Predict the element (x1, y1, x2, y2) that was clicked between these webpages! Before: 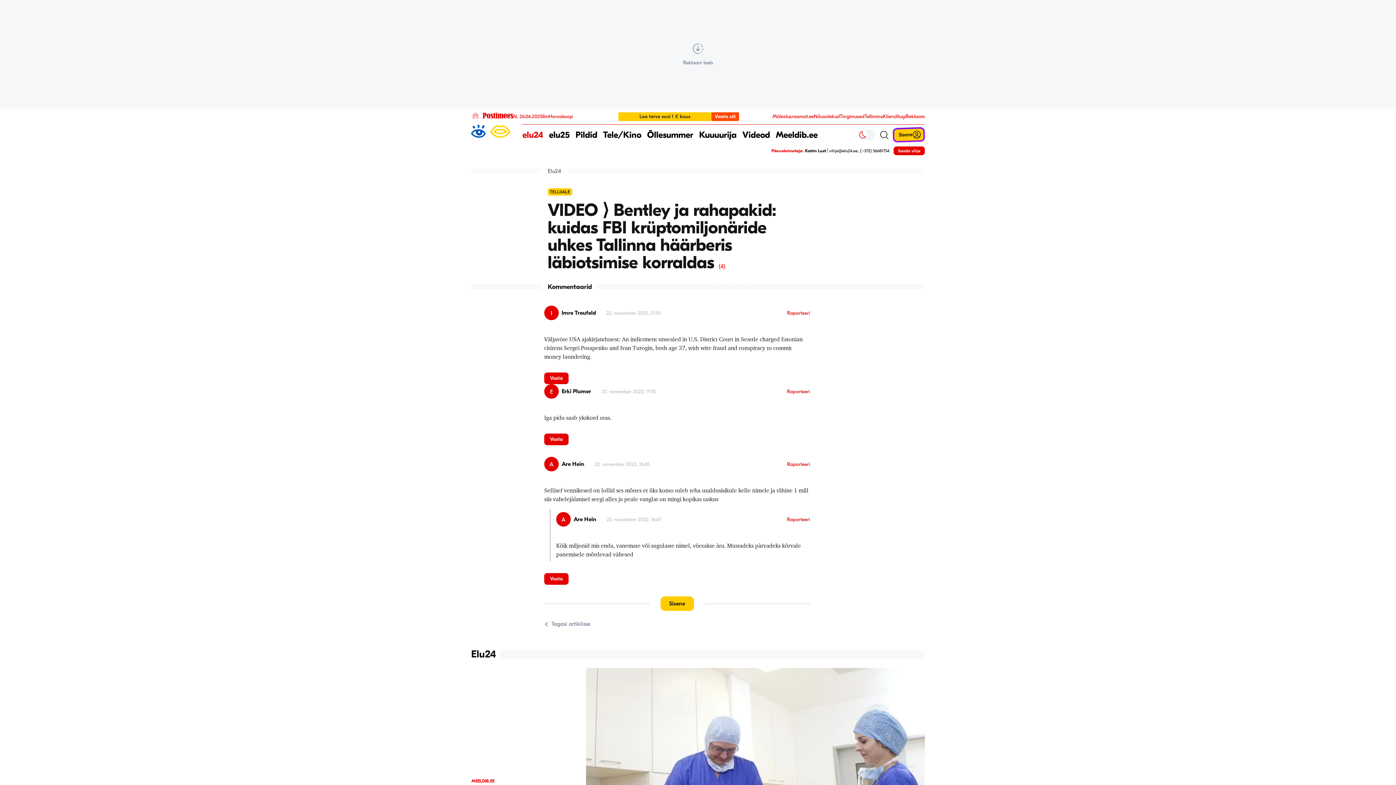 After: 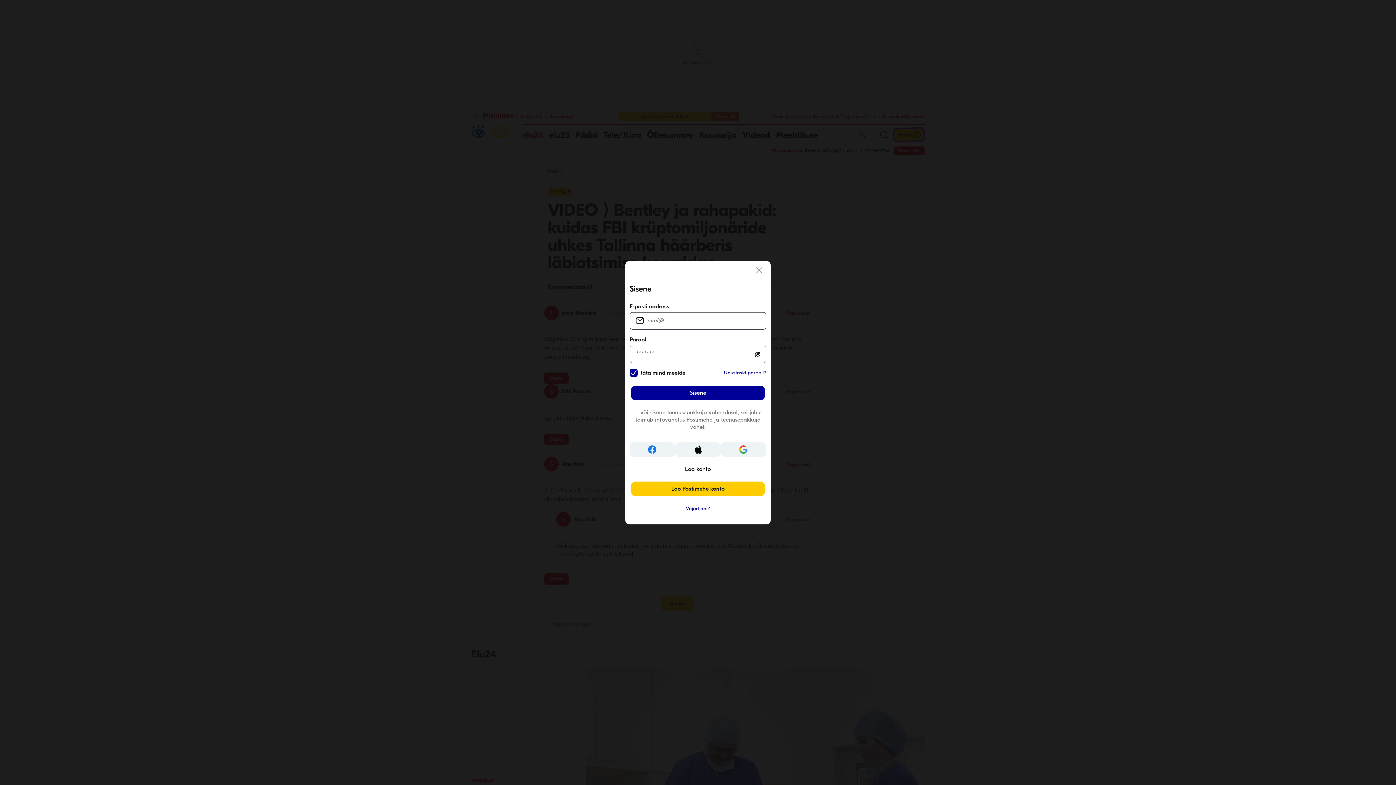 Action: label: Sisene bbox: (660, 596, 694, 611)